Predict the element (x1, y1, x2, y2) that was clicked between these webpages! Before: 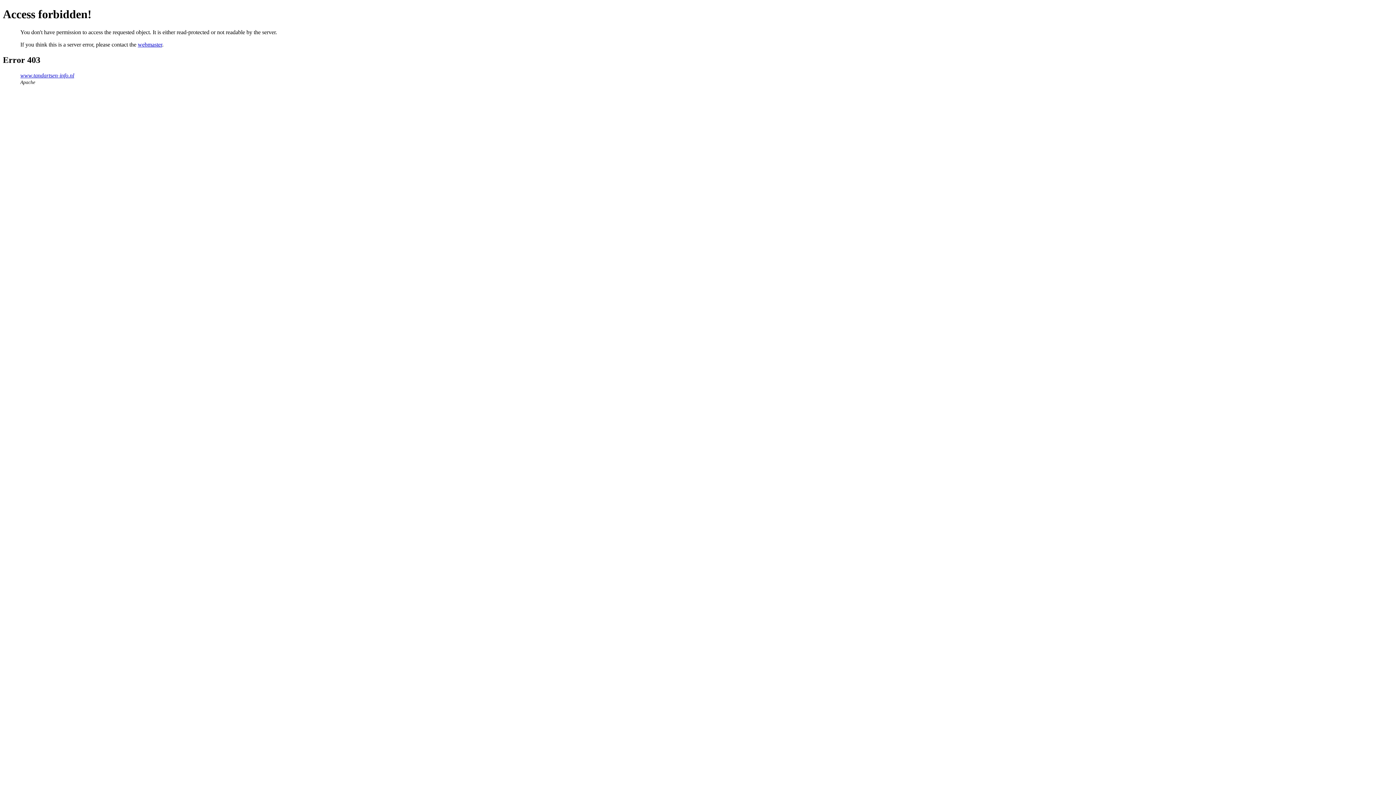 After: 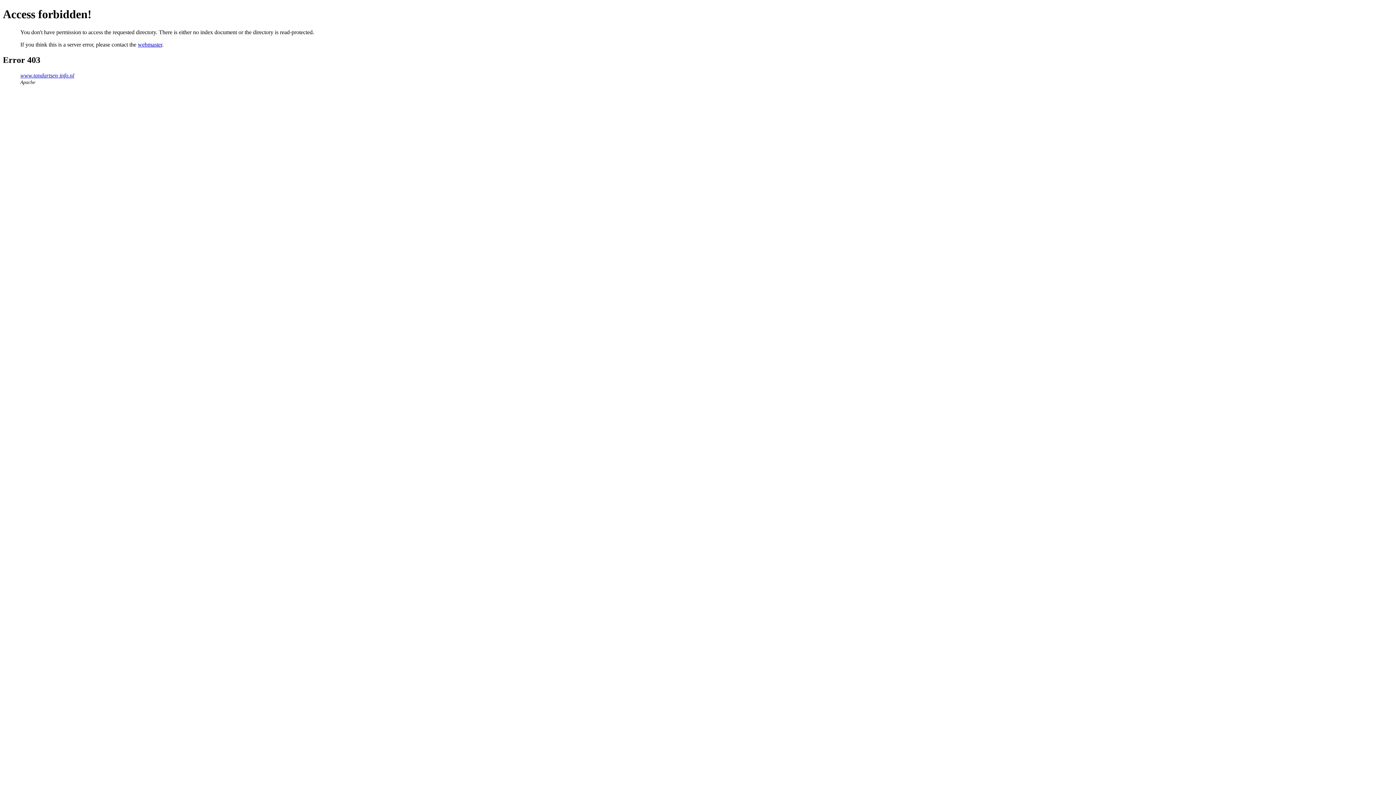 Action: label: www.tandartsen-info.nl bbox: (20, 72, 74, 78)